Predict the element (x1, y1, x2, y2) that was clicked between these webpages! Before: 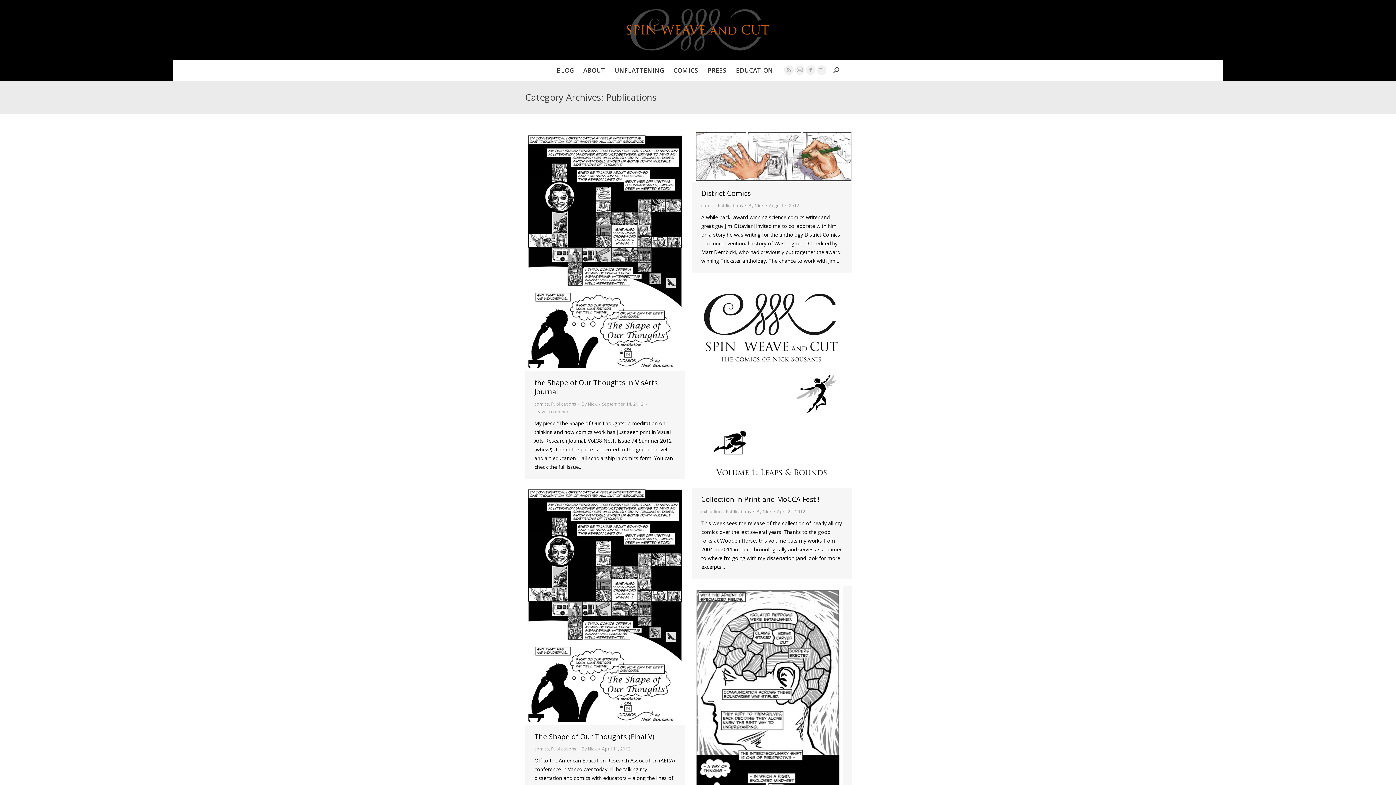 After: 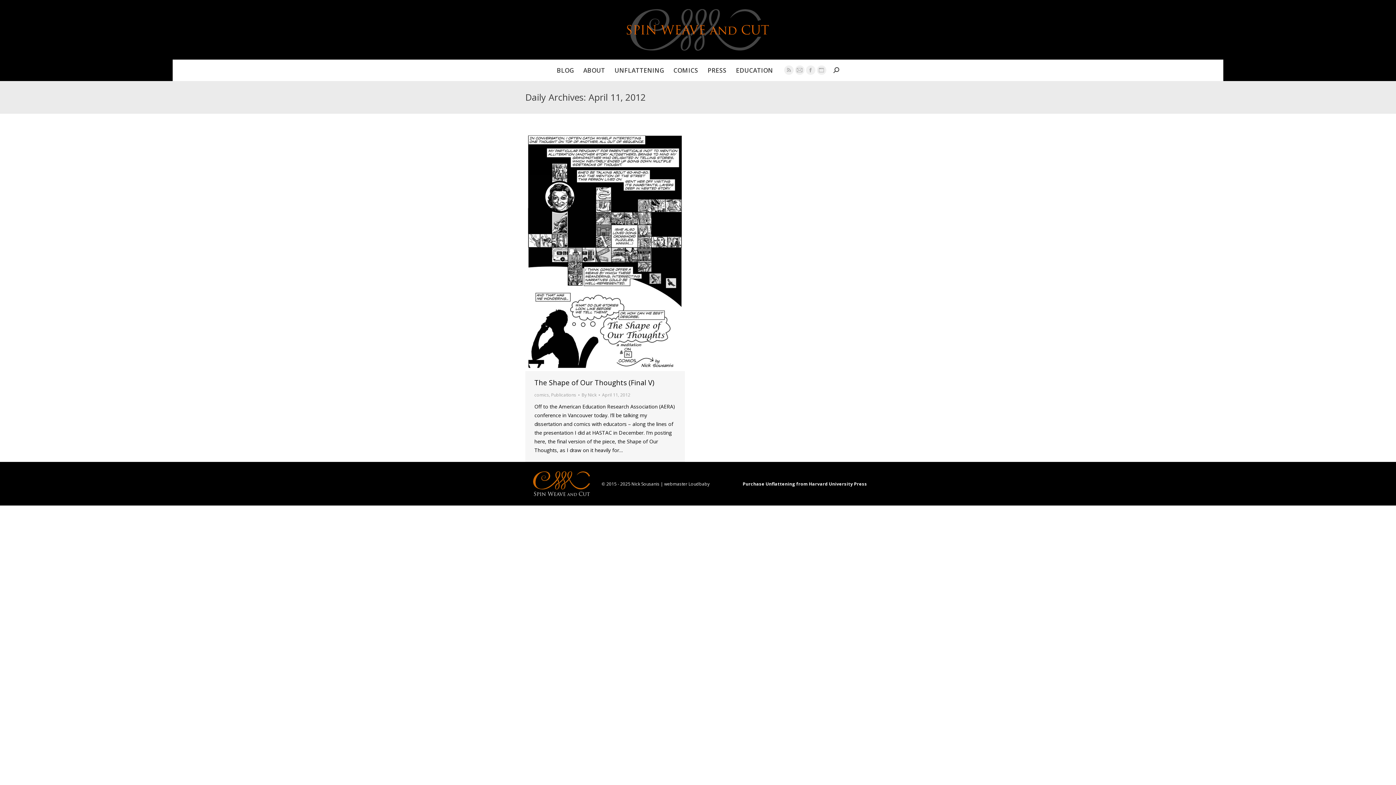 Action: label: April 11, 2012 bbox: (602, 745, 630, 753)